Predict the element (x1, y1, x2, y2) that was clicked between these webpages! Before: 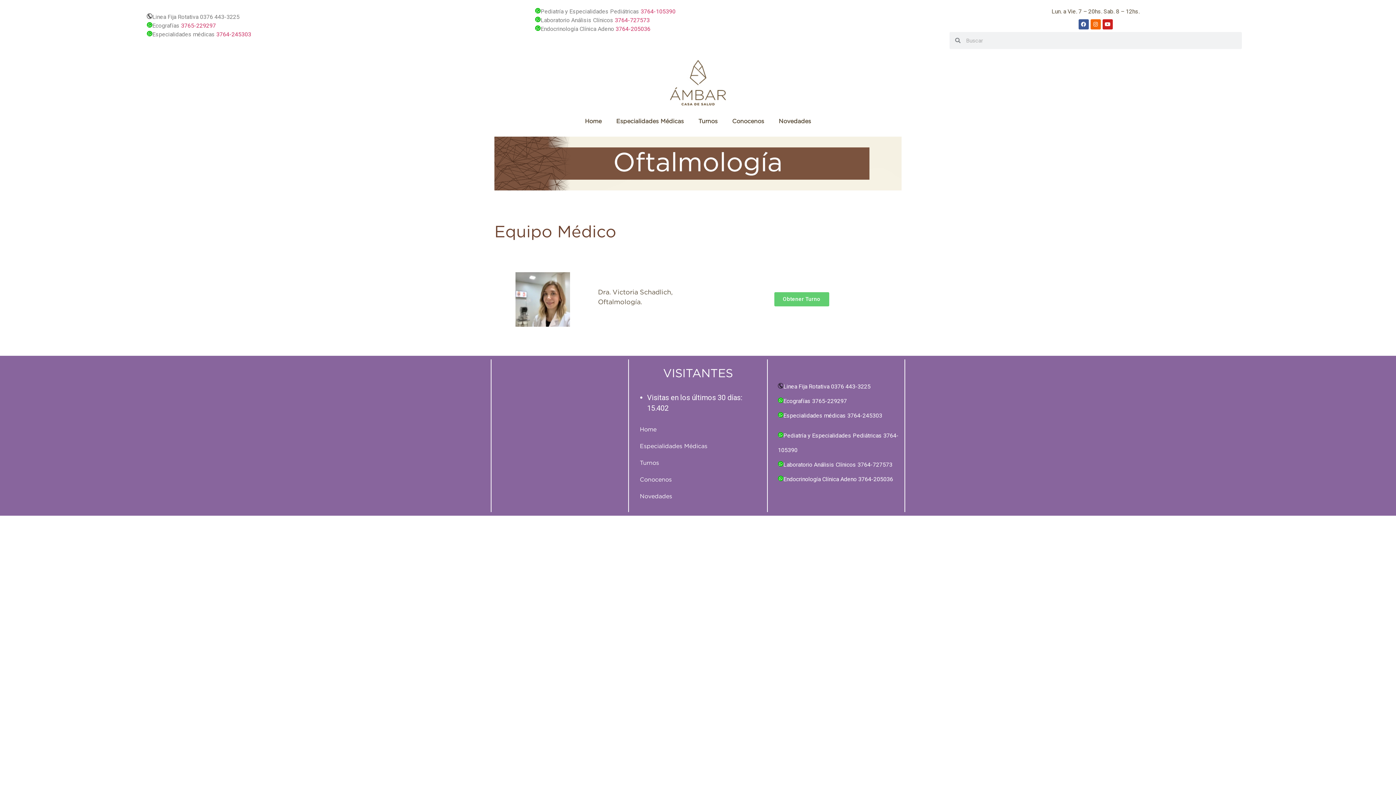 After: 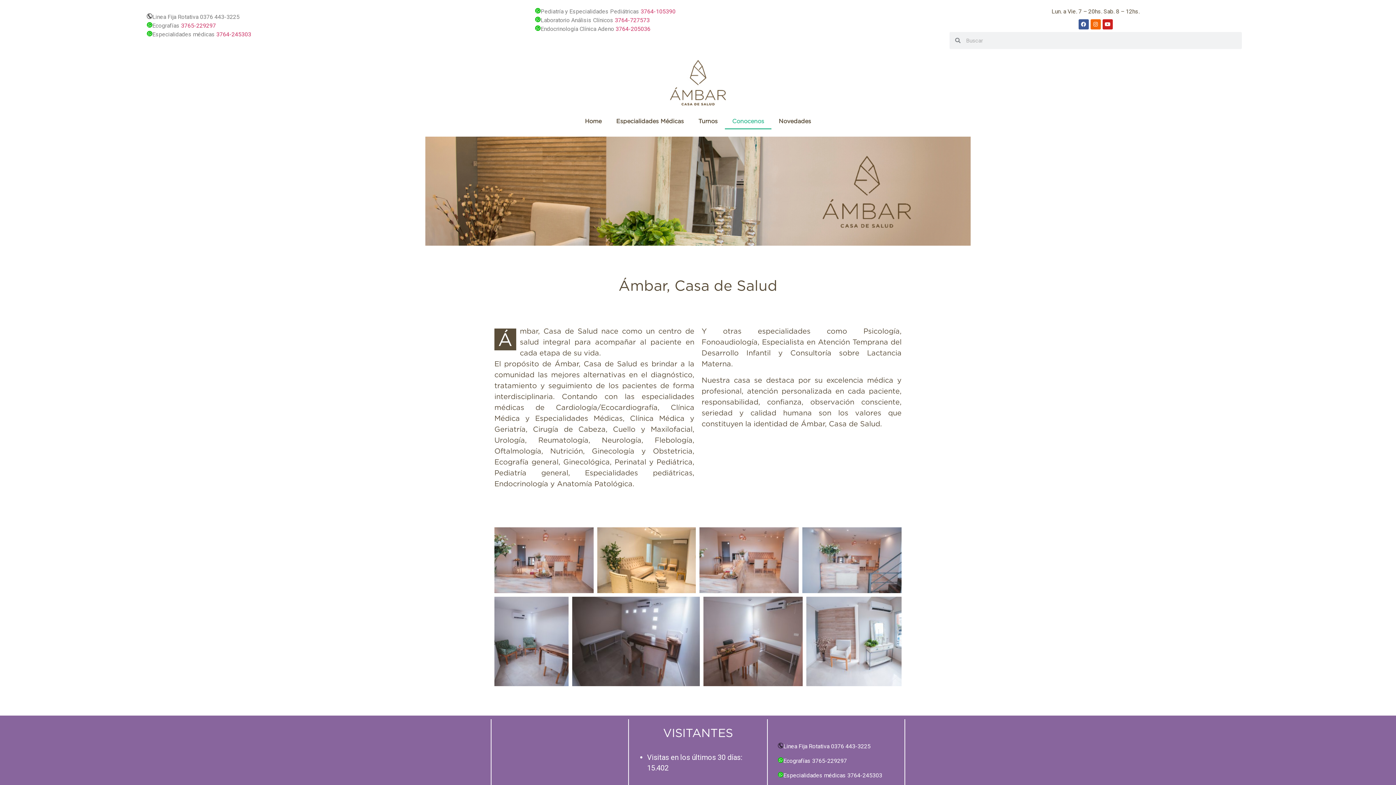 Action: bbox: (725, 112, 771, 129) label: Conocenos